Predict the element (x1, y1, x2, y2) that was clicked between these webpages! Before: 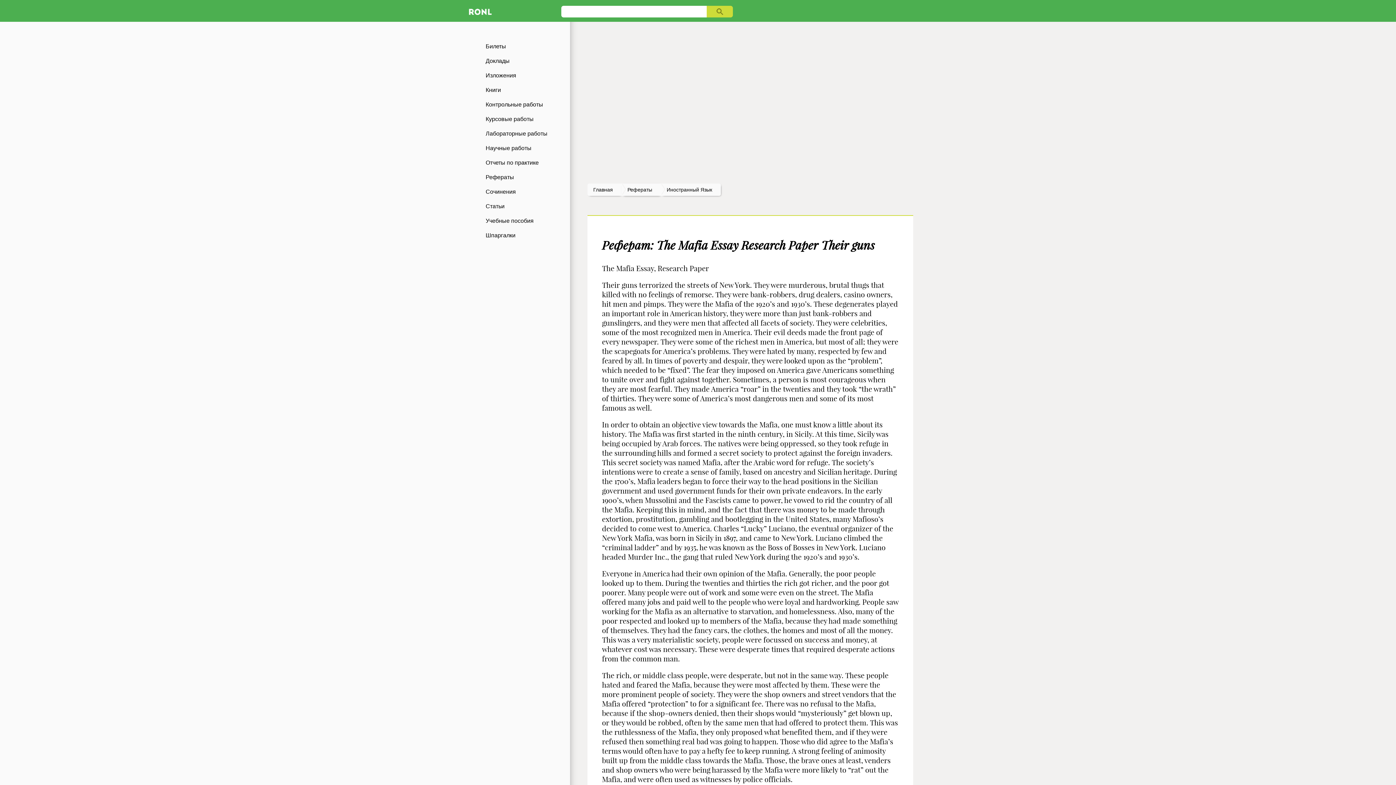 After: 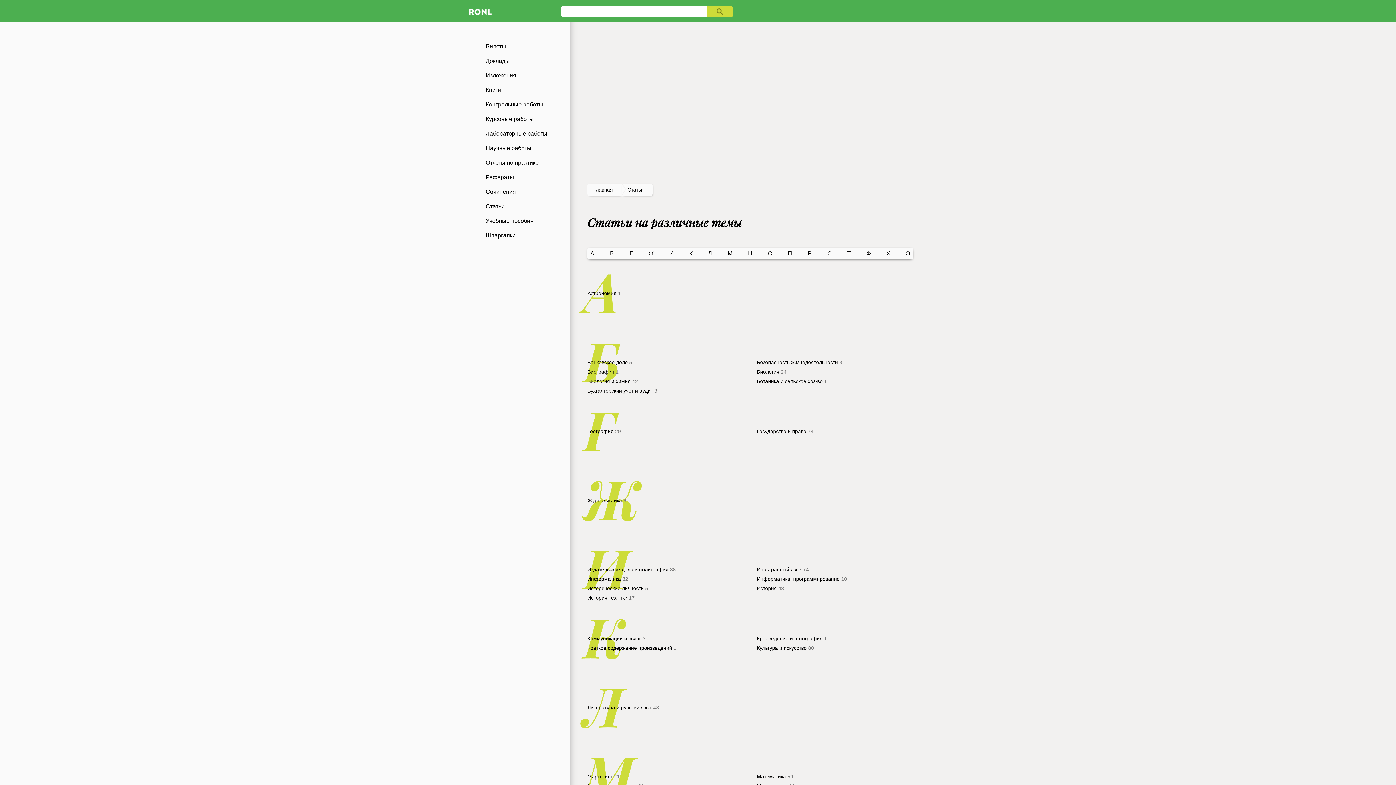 Action: label: Статьи bbox: (465, 199, 570, 213)